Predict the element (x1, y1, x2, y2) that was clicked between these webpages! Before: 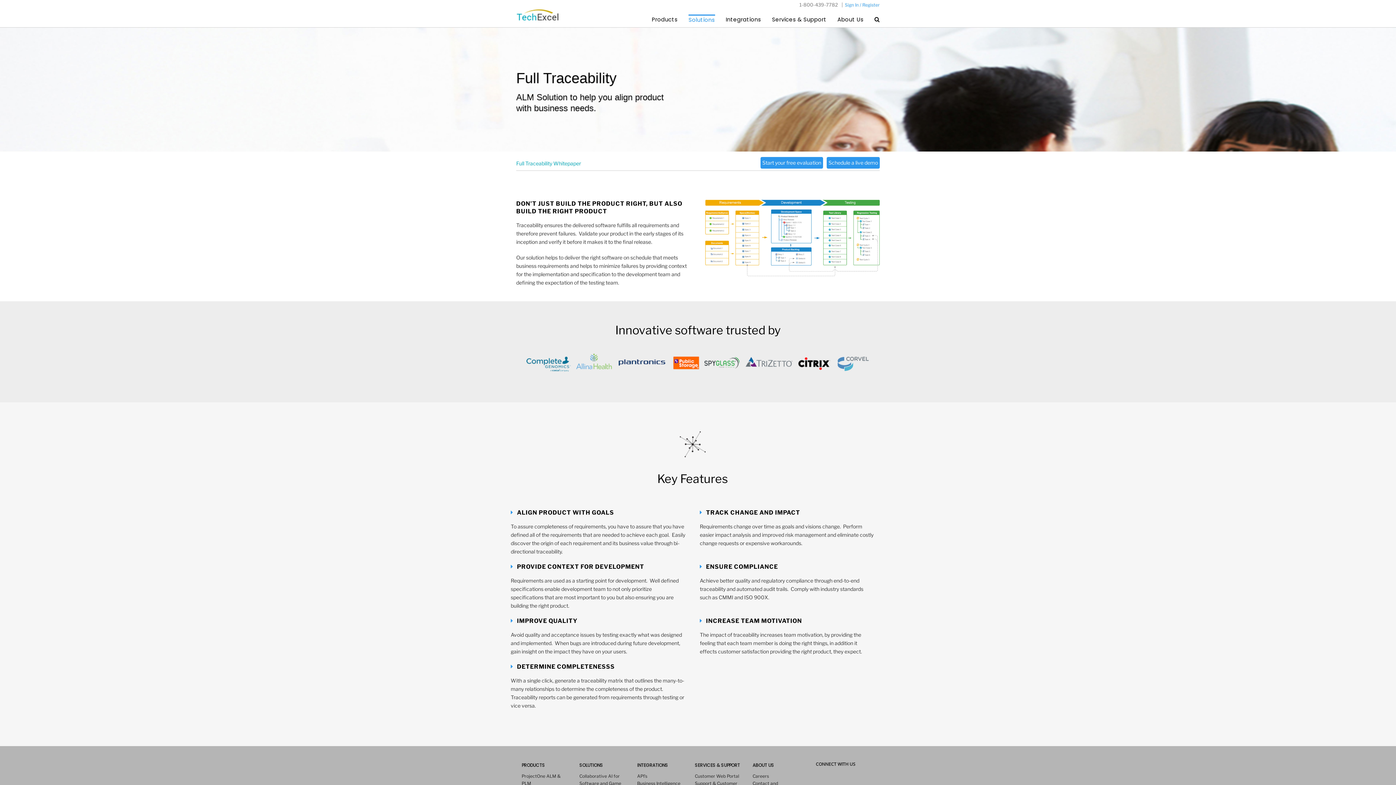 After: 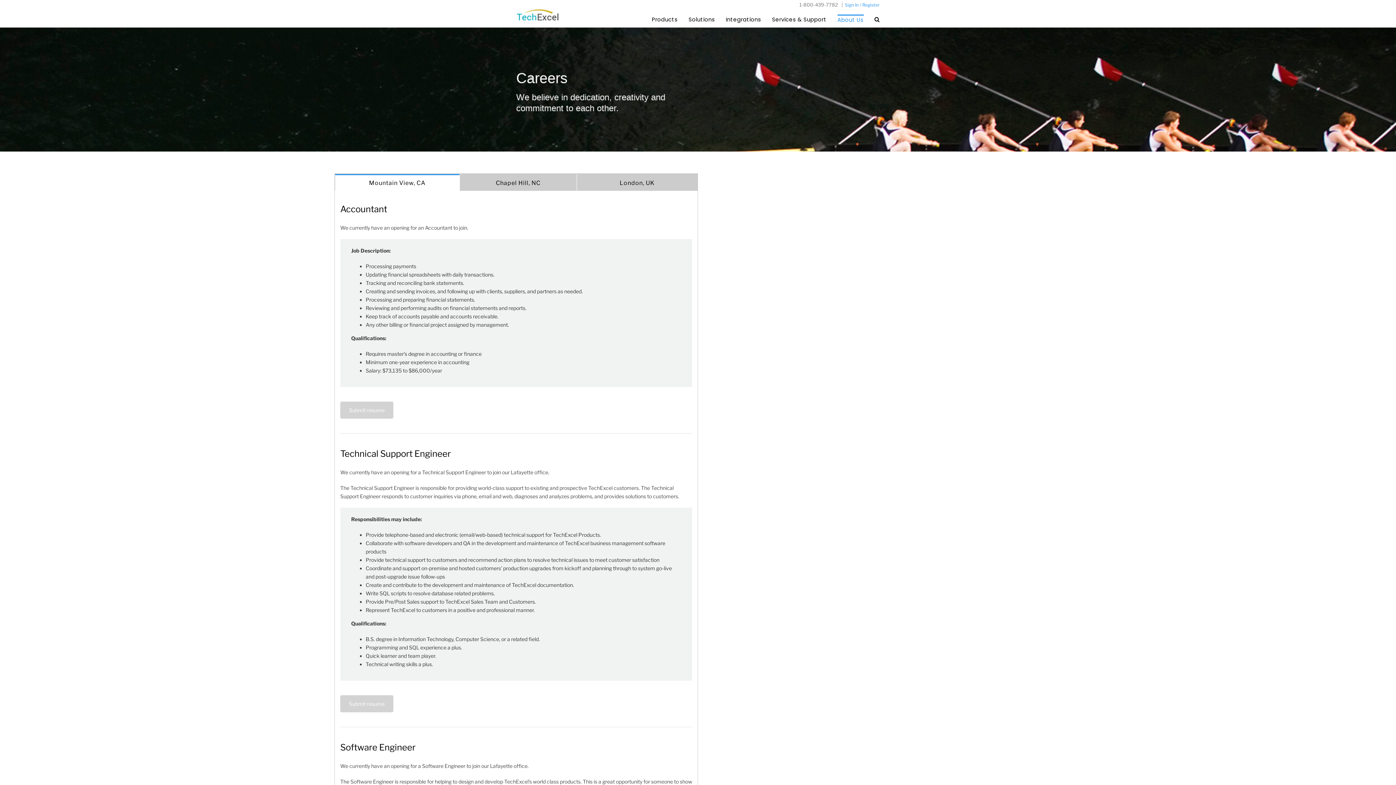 Action: bbox: (752, 773, 799, 780) label: Careers